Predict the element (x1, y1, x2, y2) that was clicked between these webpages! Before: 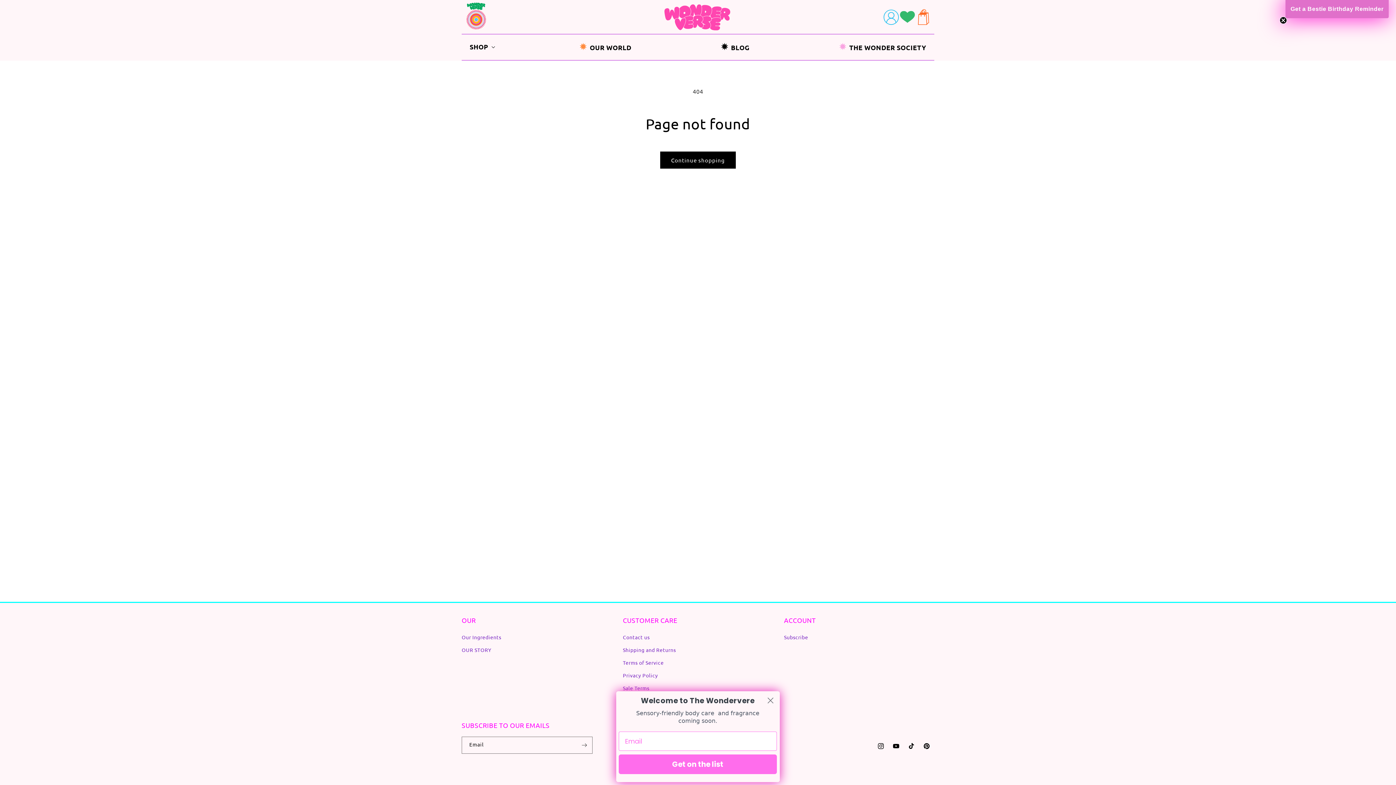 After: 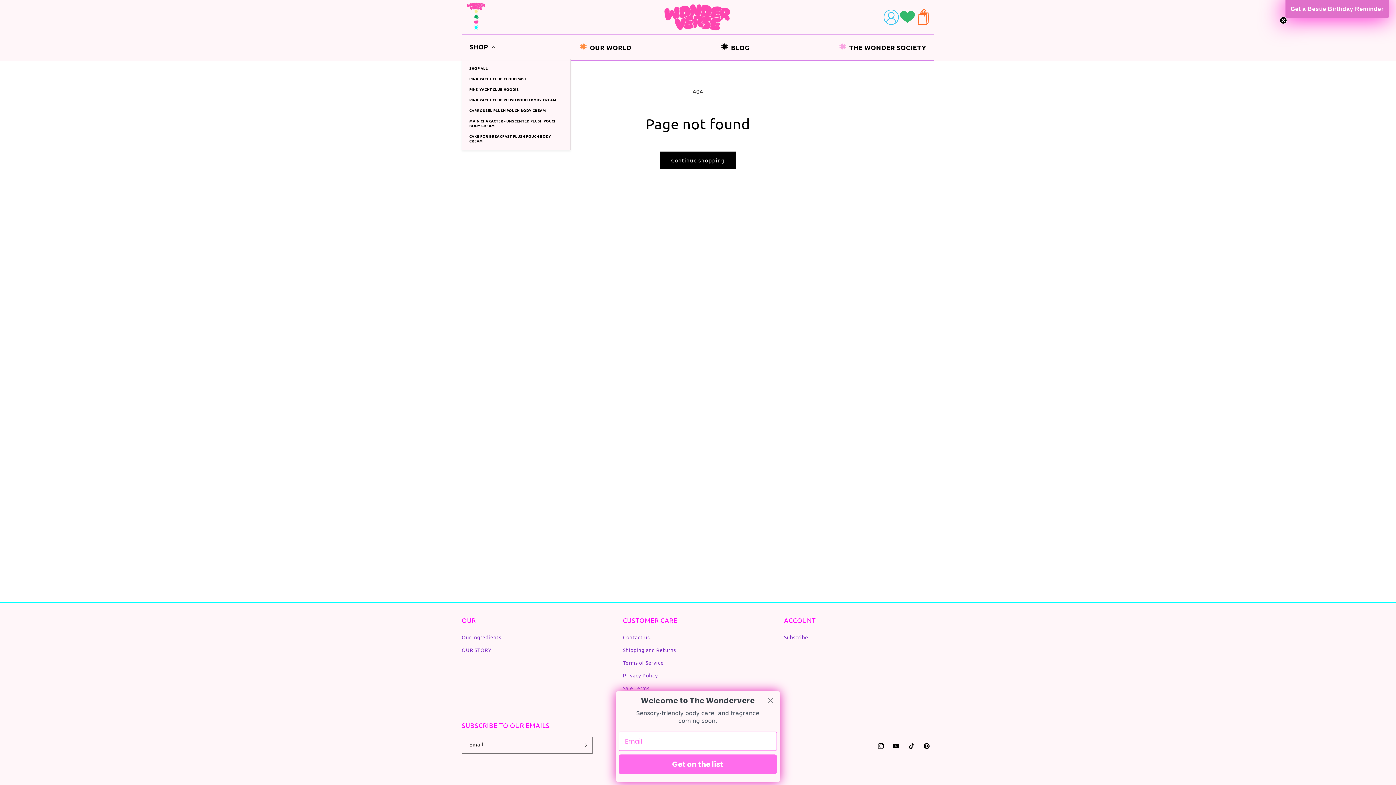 Action: label: SHOP bbox: (461, 34, 498, 58)